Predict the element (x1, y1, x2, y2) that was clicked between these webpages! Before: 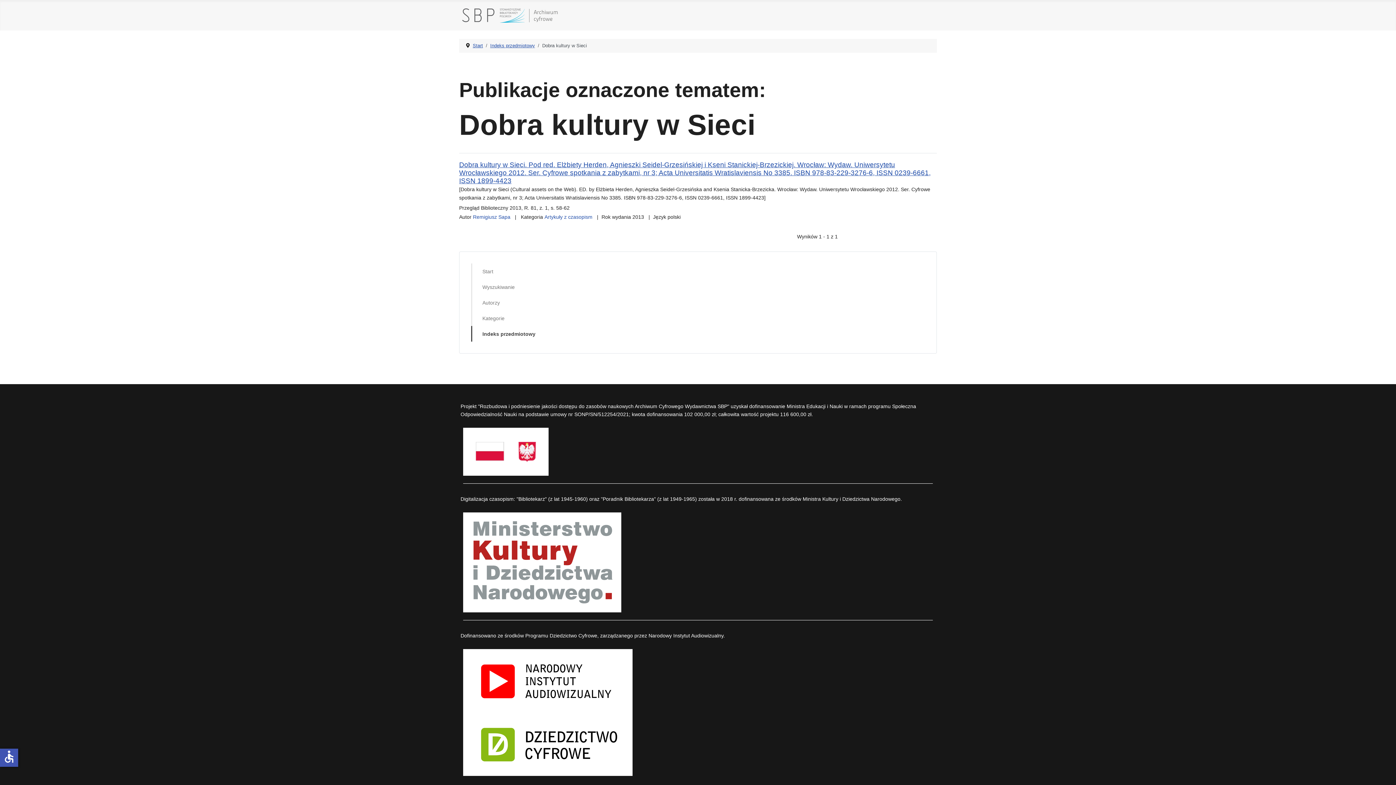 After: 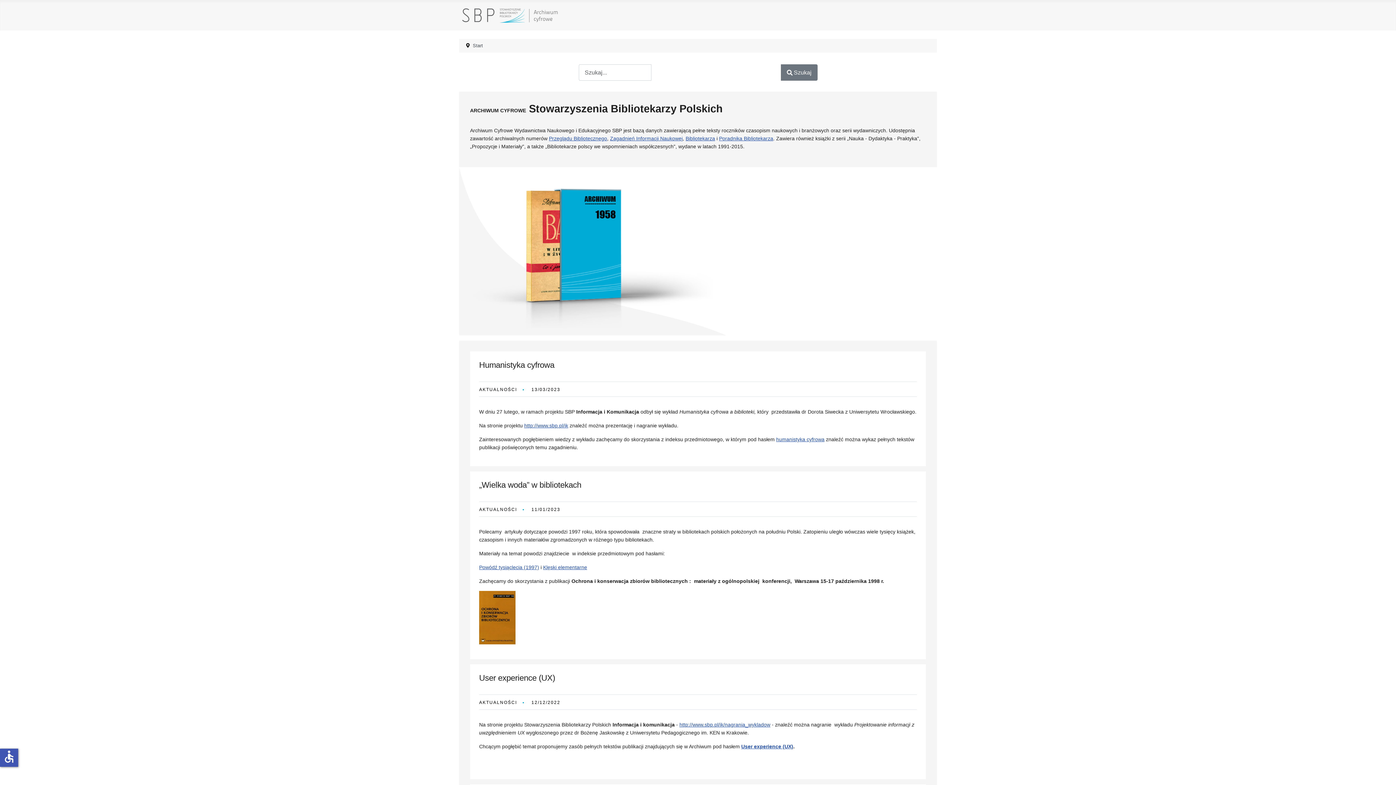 Action: label: Start bbox: (472, 42, 483, 48)